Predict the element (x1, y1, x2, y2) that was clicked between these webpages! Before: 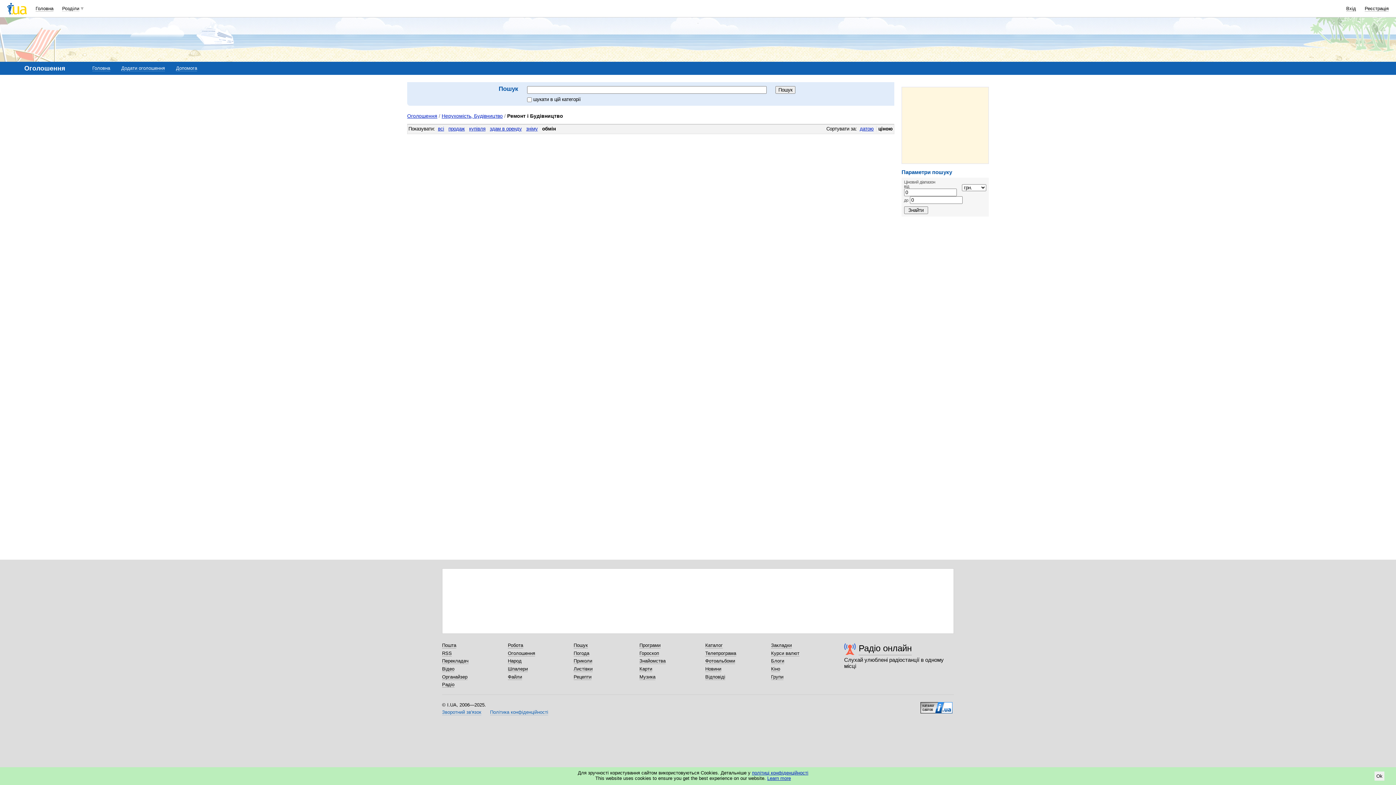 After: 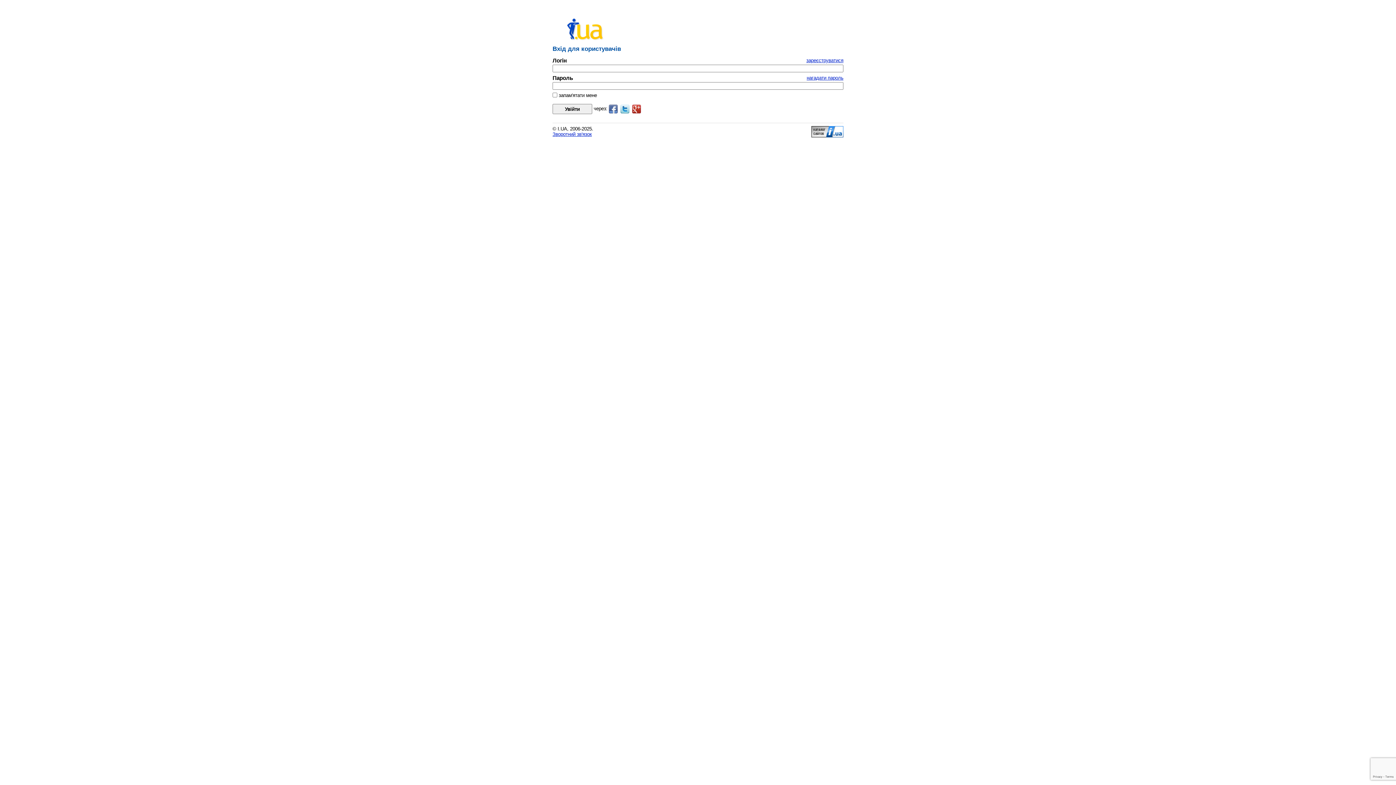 Action: bbox: (442, 674, 467, 680) label: Органайзер